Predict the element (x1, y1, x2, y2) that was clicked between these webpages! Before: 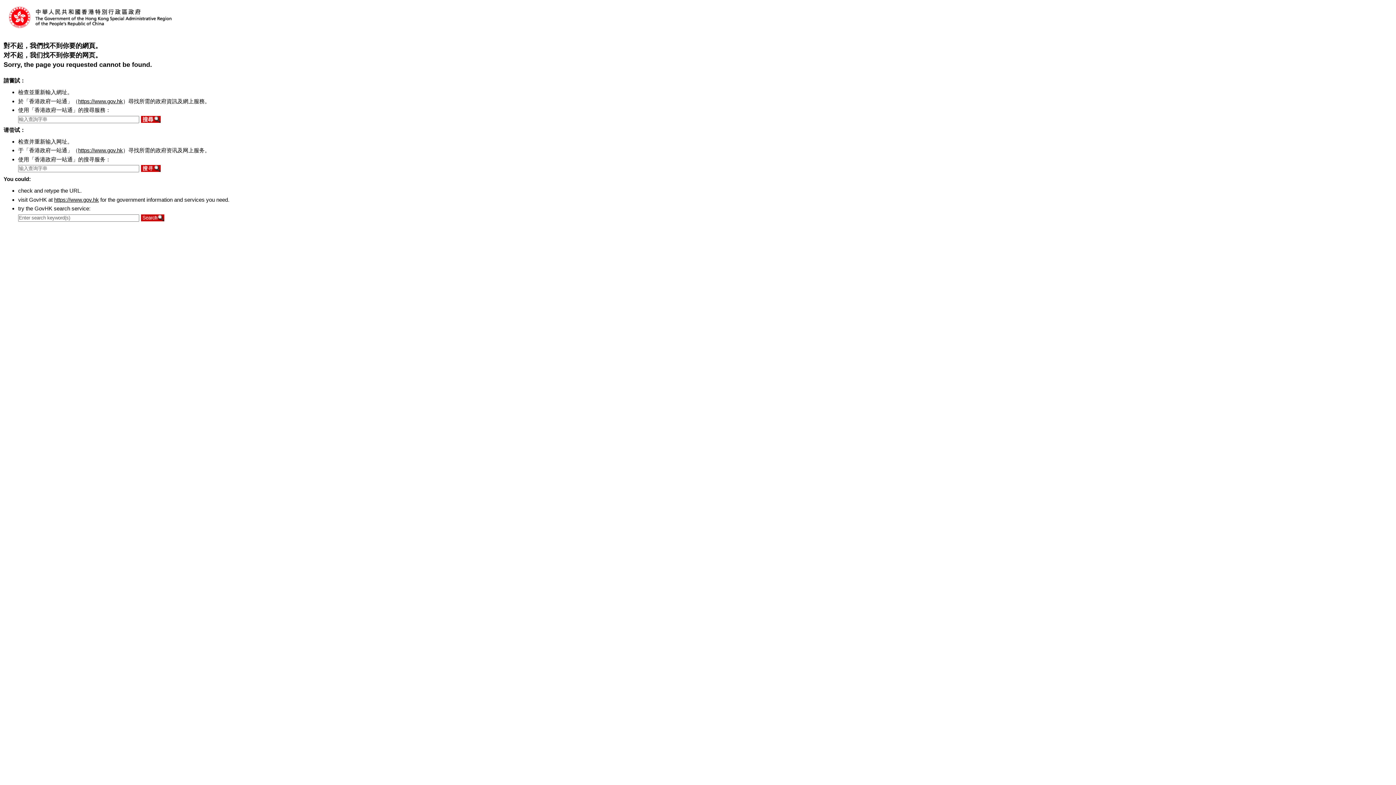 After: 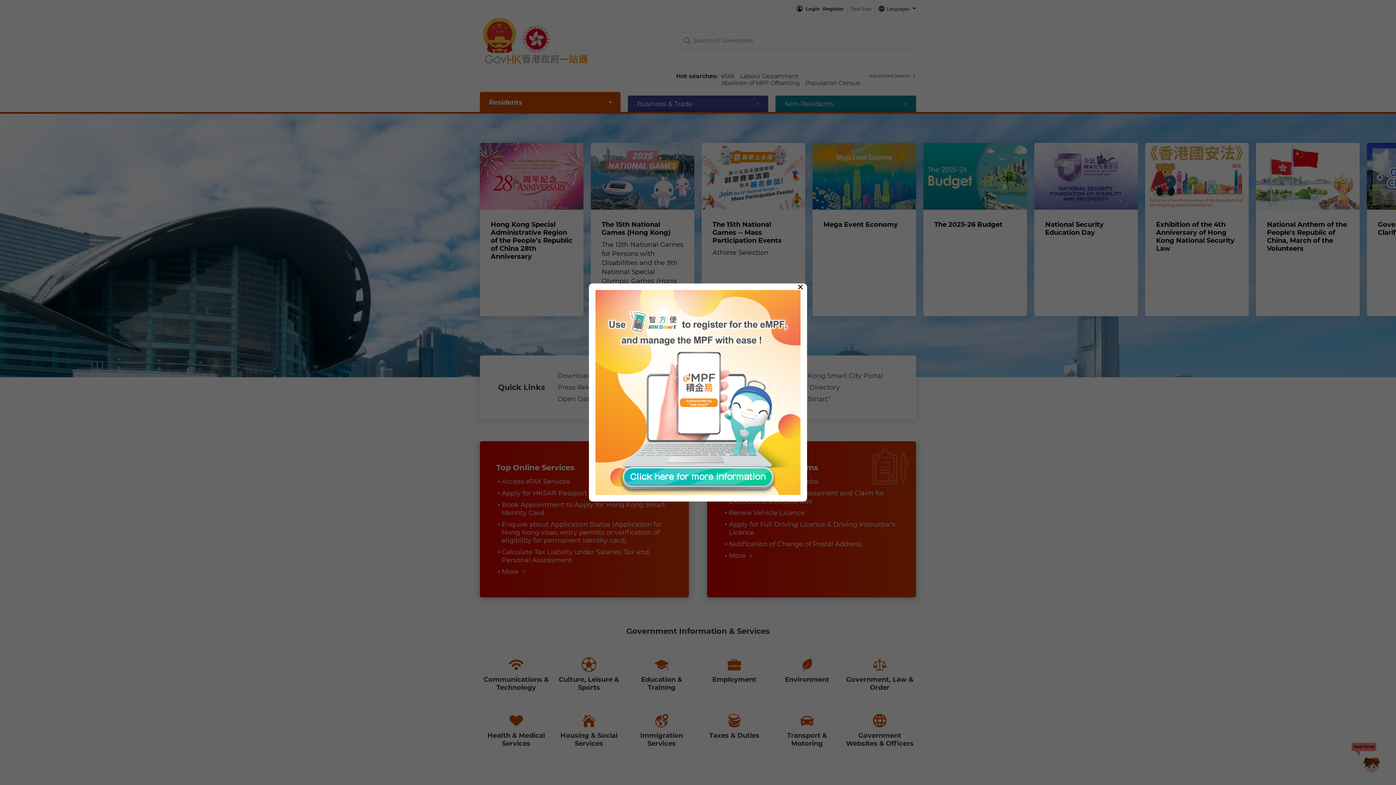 Action: bbox: (78, 98, 122, 104) label: https://www.gov.hk